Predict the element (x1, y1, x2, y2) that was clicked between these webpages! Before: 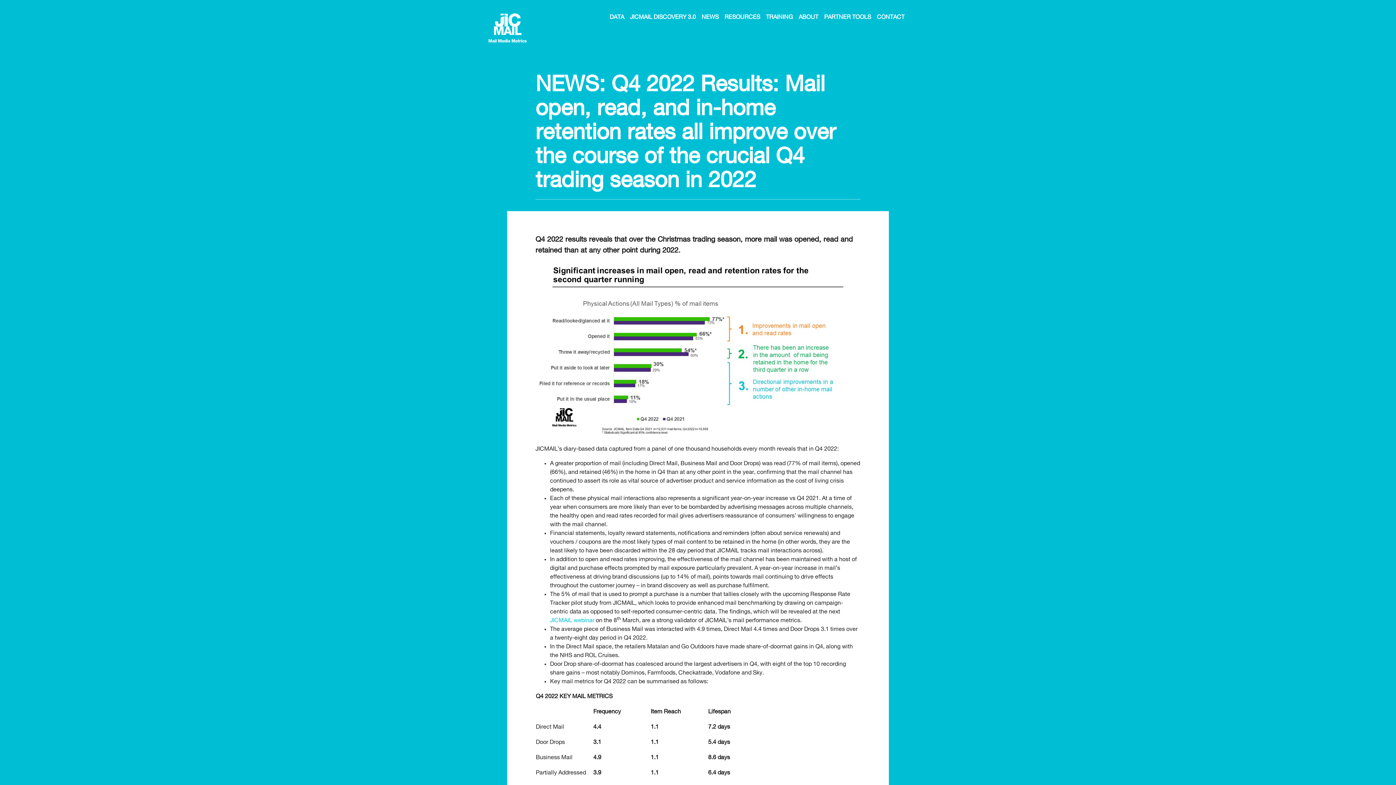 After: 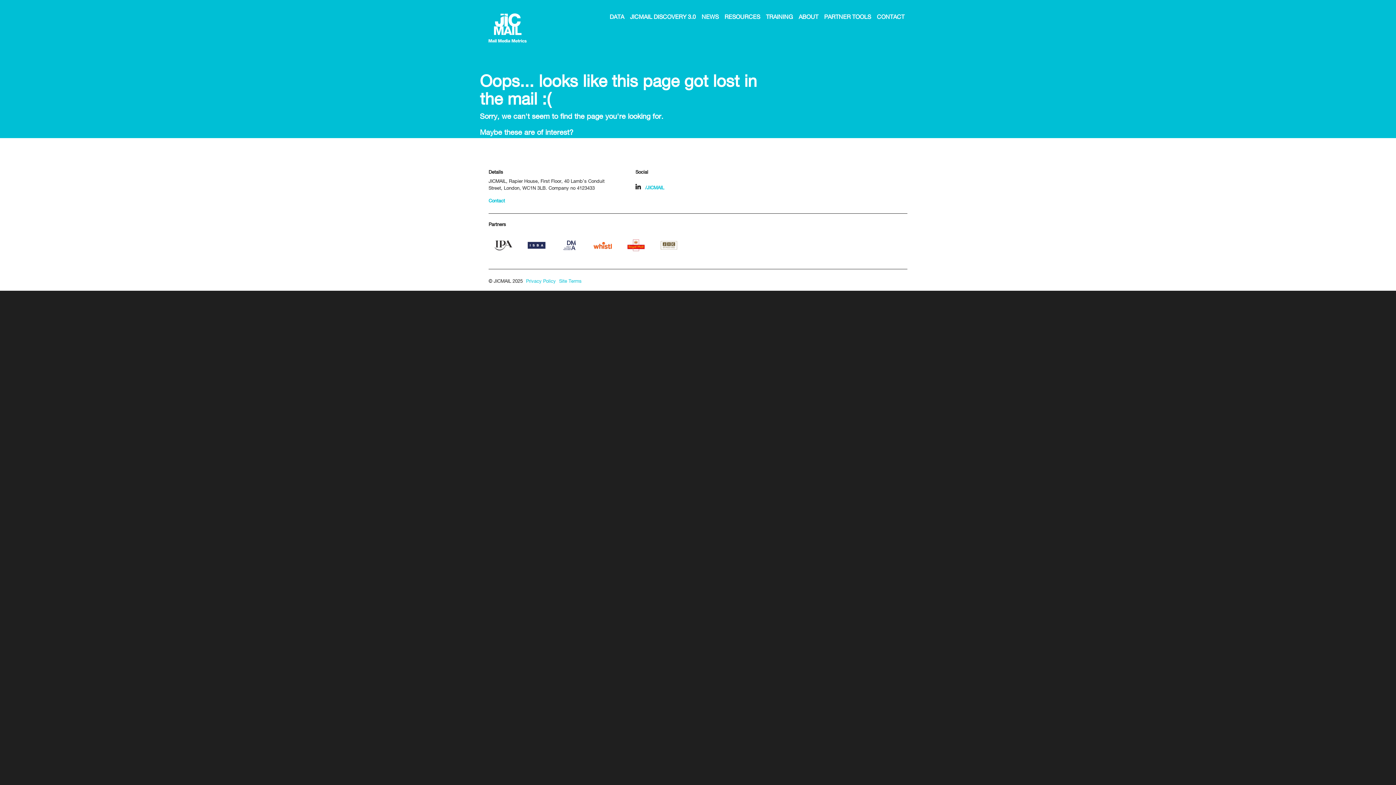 Action: bbox: (550, 618, 594, 623) label: JICMAIL webinar